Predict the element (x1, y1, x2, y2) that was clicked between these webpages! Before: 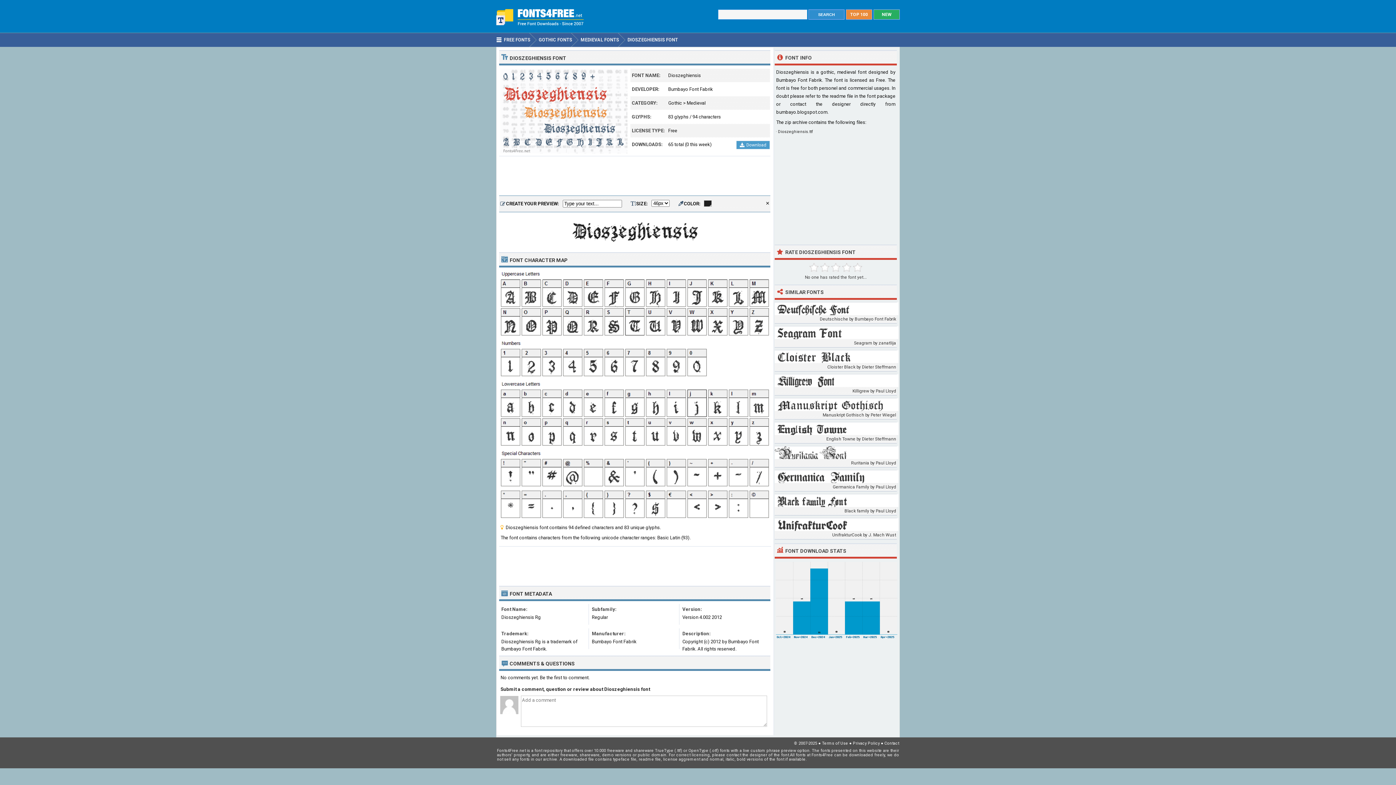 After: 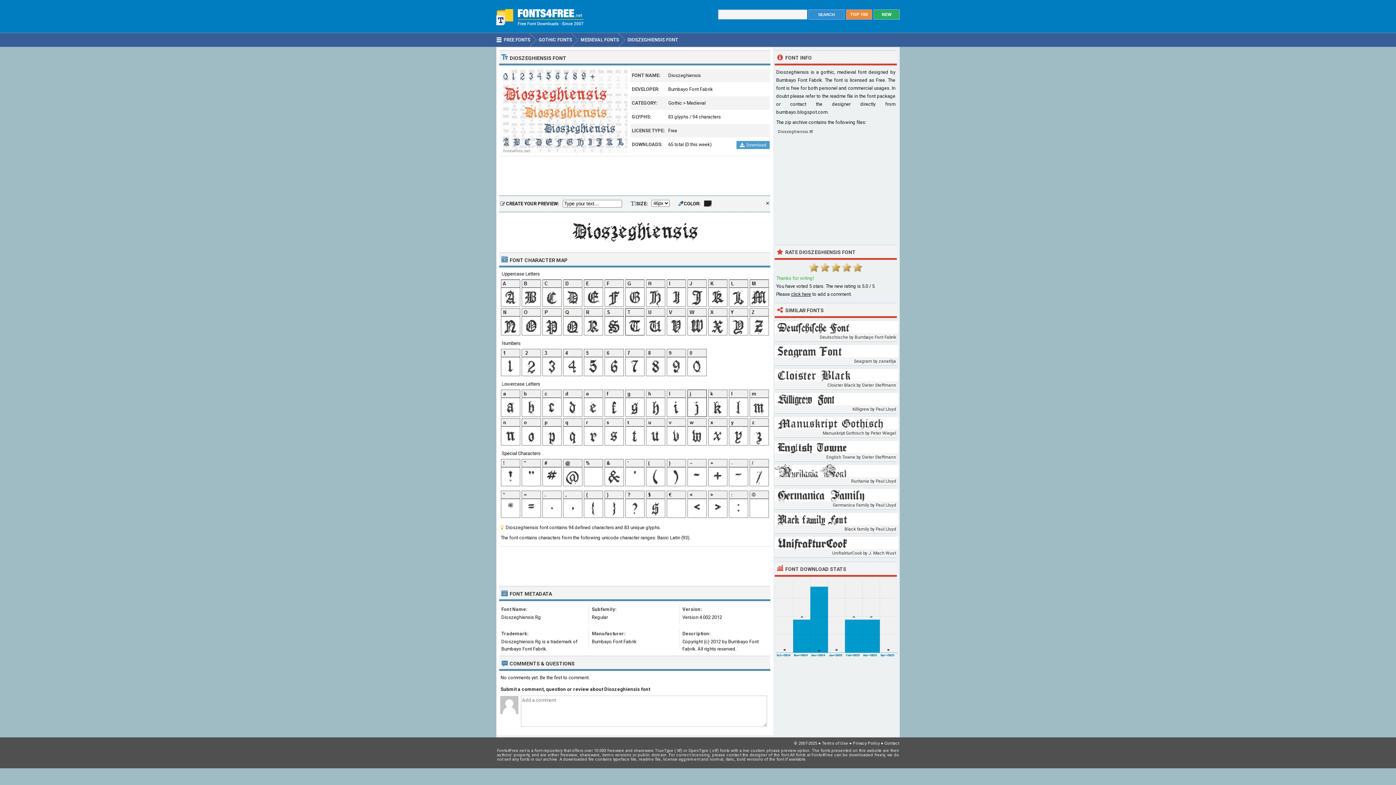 Action: label: 5 bbox: (852, 262, 863, 273)